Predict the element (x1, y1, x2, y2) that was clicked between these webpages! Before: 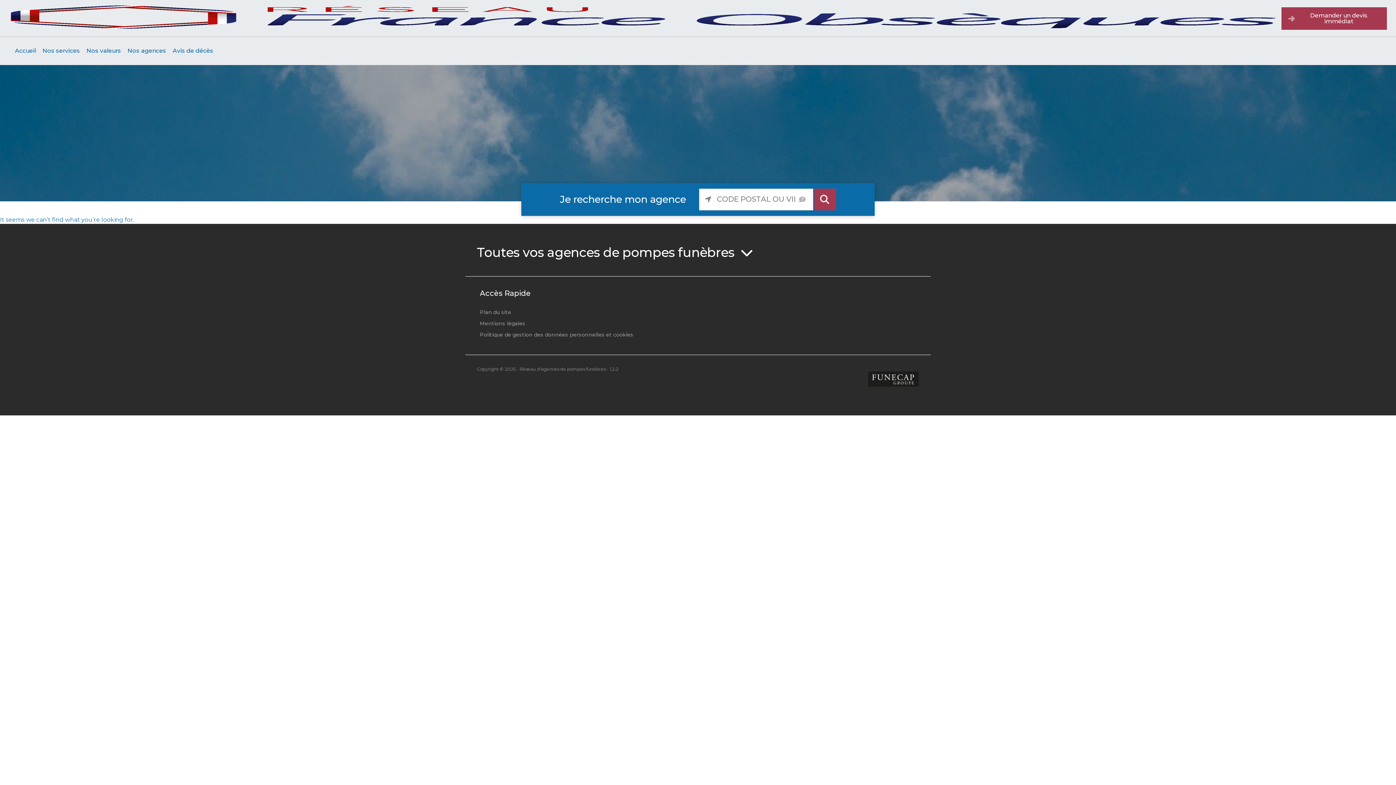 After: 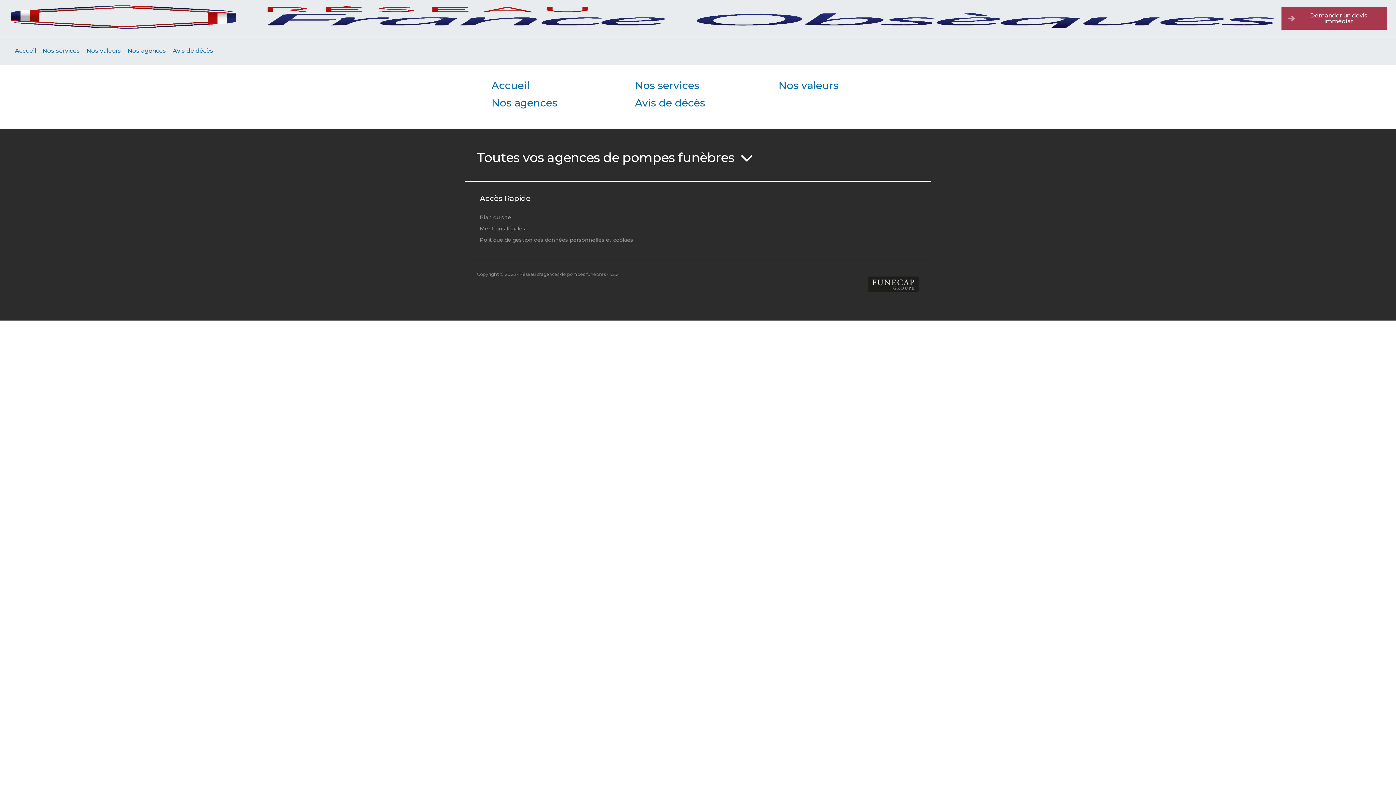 Action: label: Plan du site bbox: (480, 309, 732, 315)